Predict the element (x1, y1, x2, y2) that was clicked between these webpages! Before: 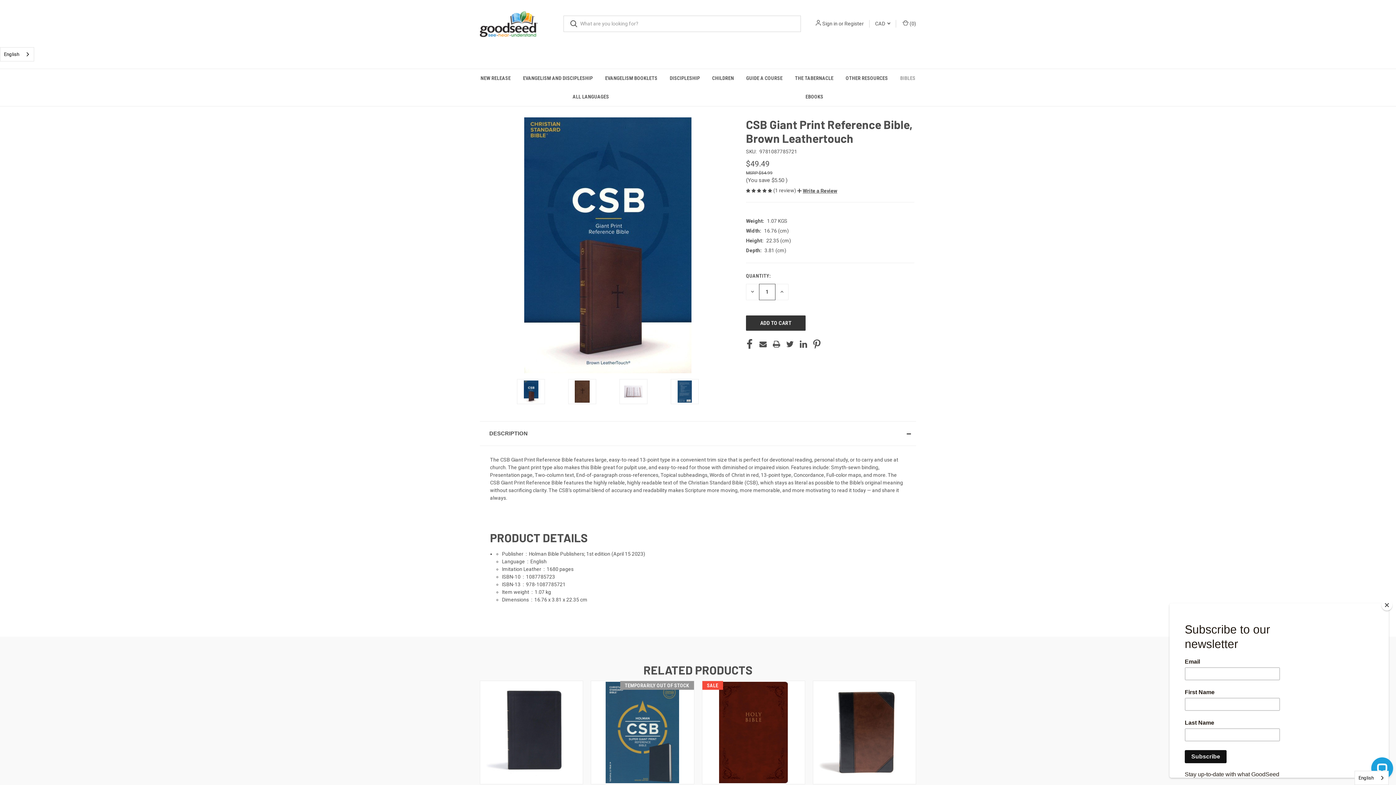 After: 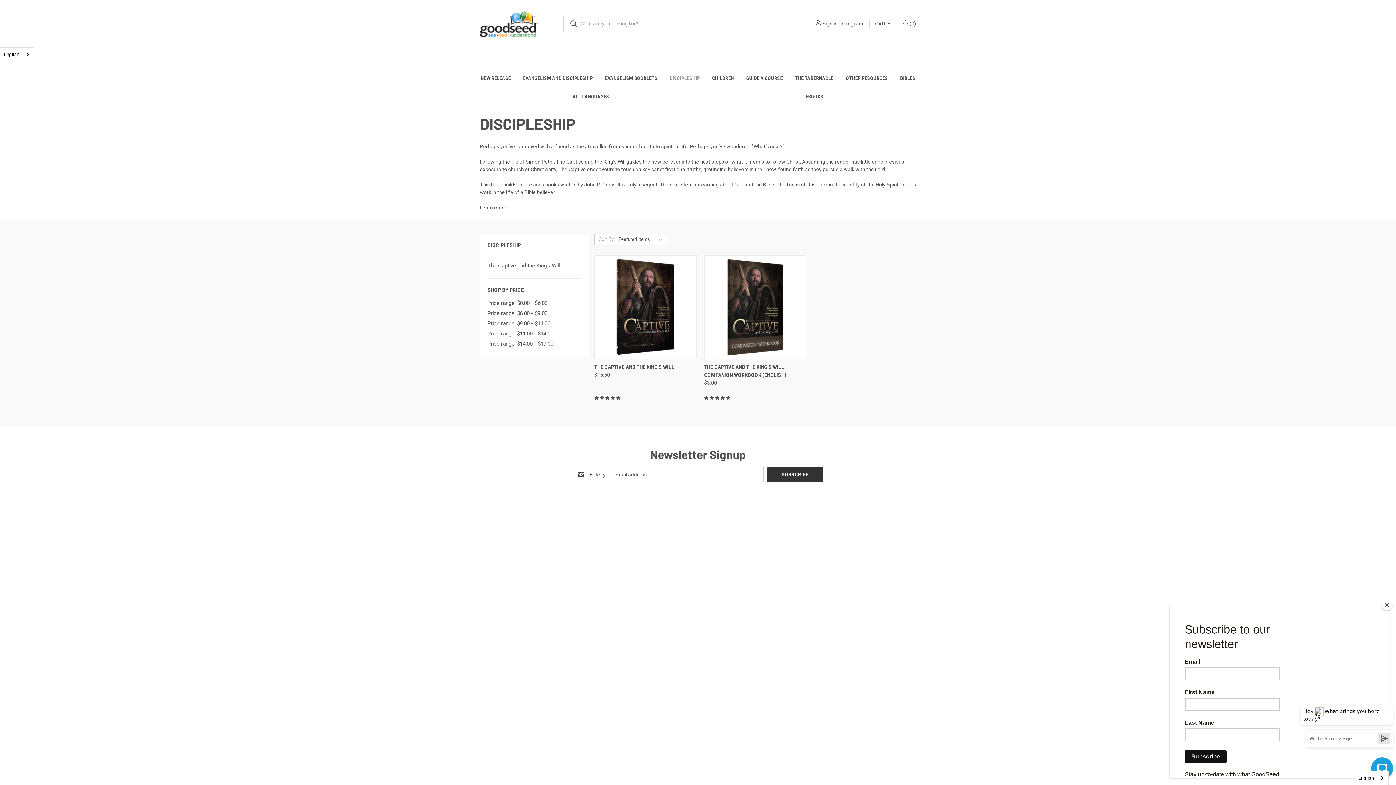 Action: bbox: (663, 69, 706, 87) label: Discipleship